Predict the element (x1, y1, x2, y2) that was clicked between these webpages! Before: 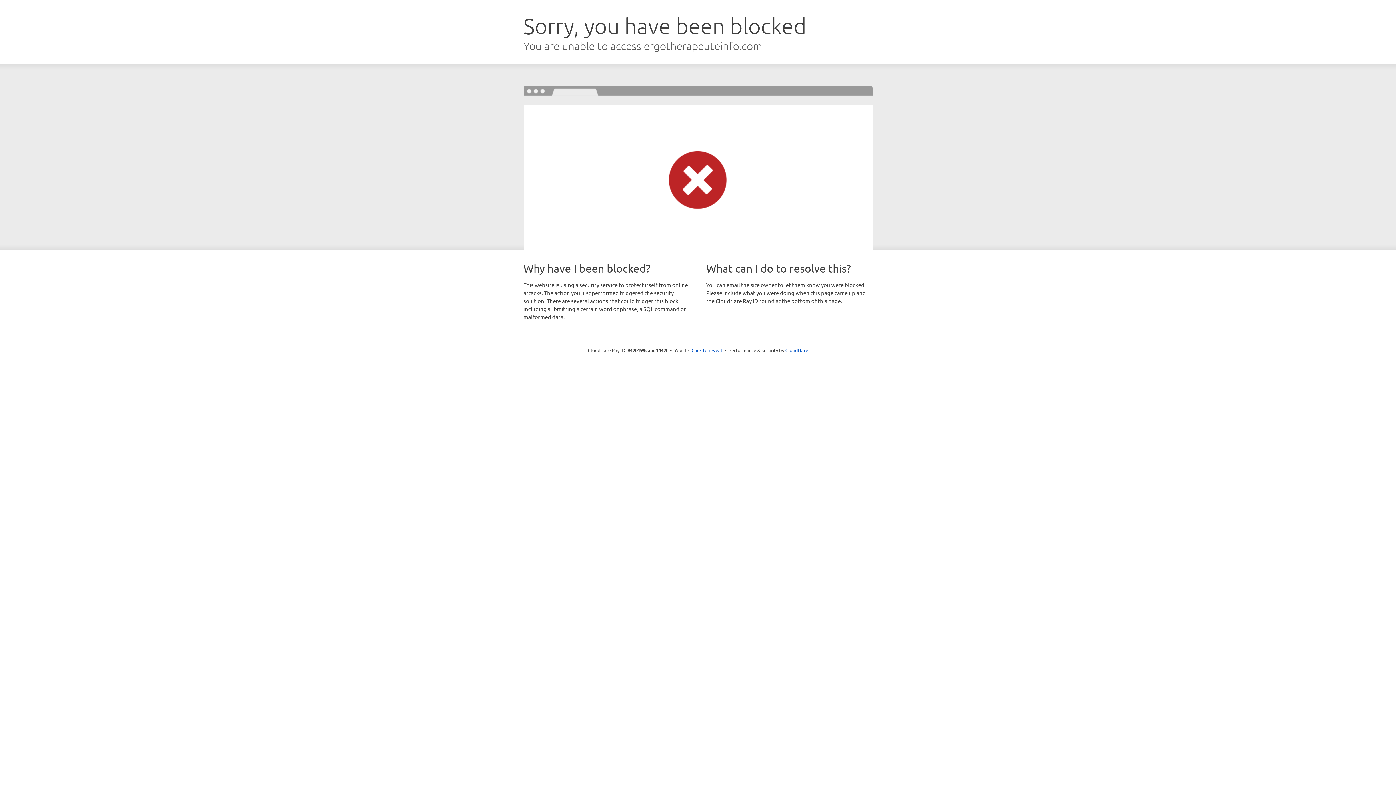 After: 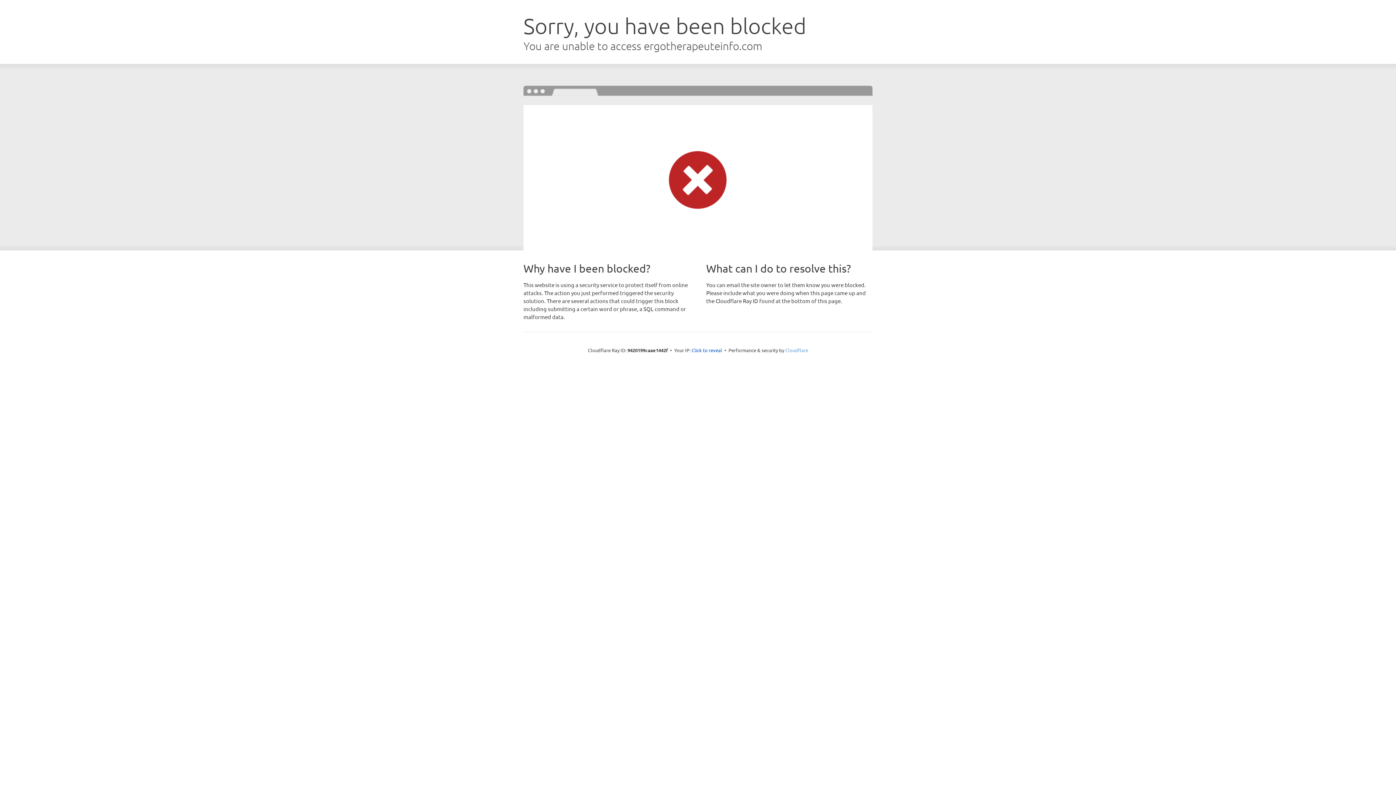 Action: bbox: (785, 347, 808, 353) label: Cloudflare